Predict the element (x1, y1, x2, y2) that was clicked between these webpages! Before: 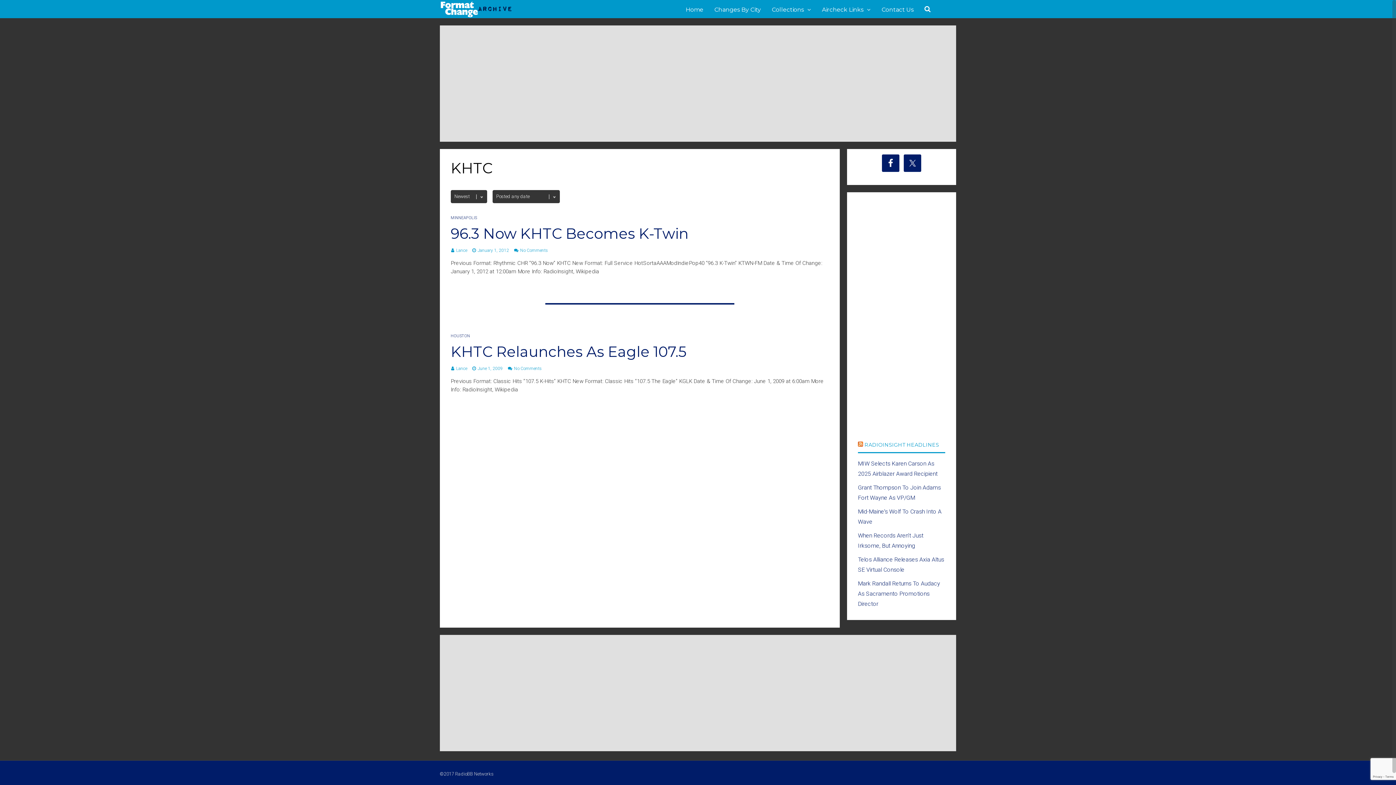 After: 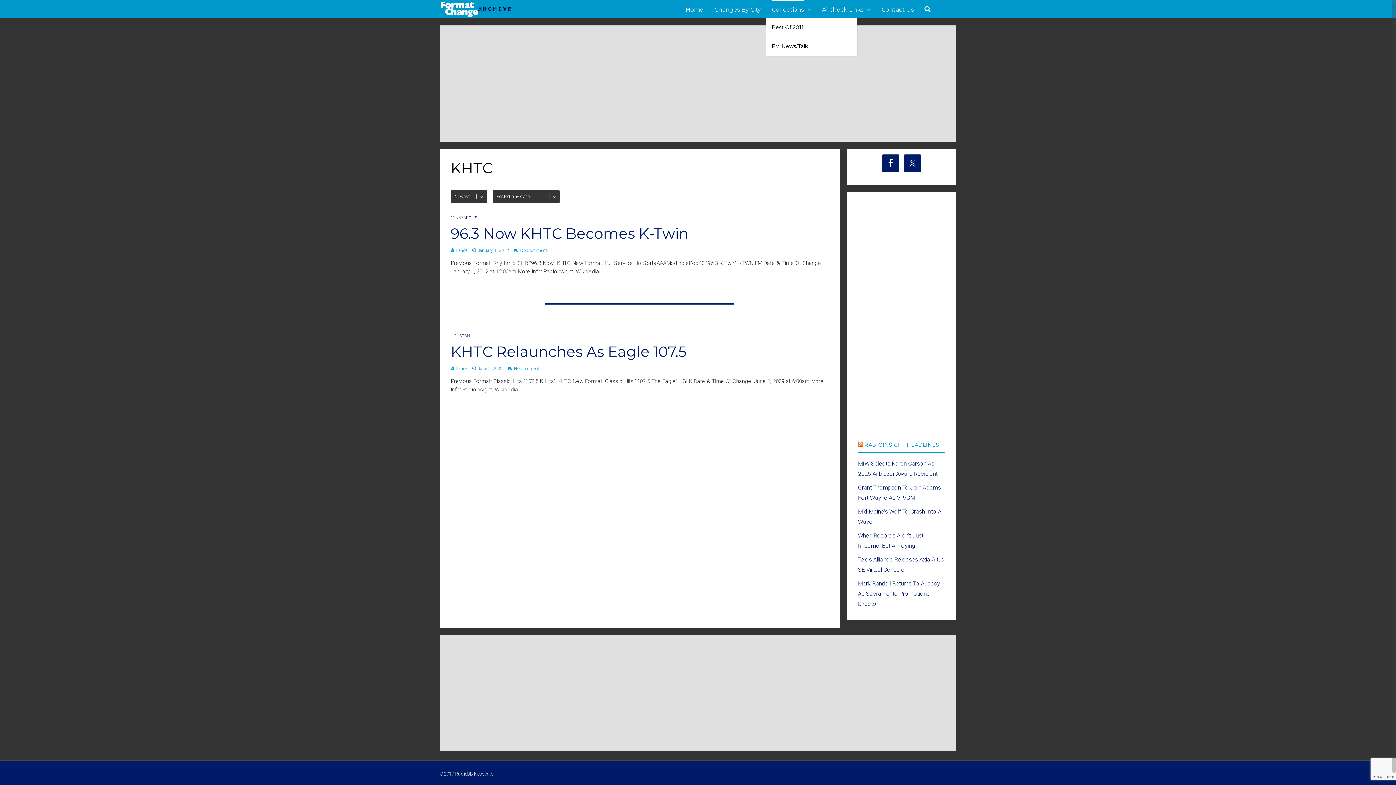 Action: label: Collections bbox: (772, 0, 804, 18)